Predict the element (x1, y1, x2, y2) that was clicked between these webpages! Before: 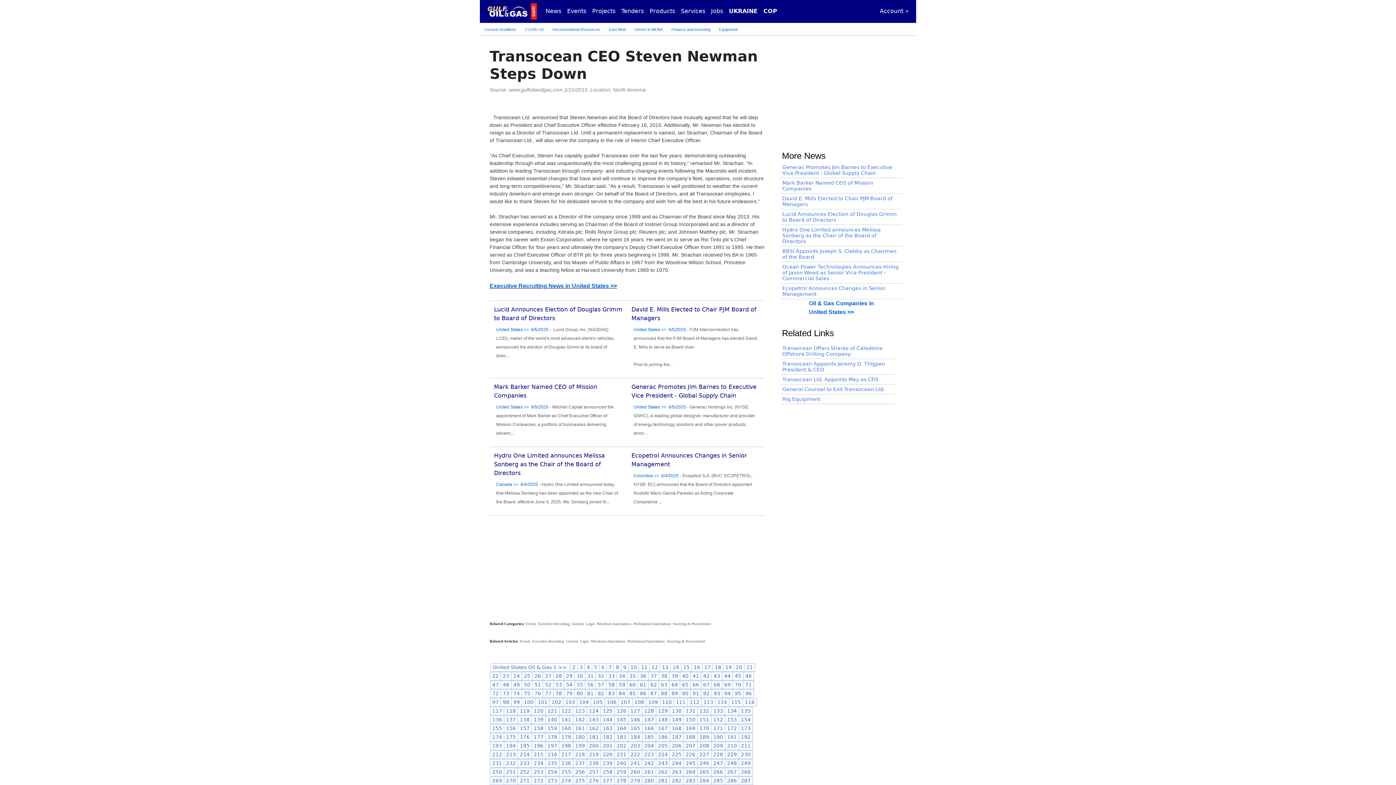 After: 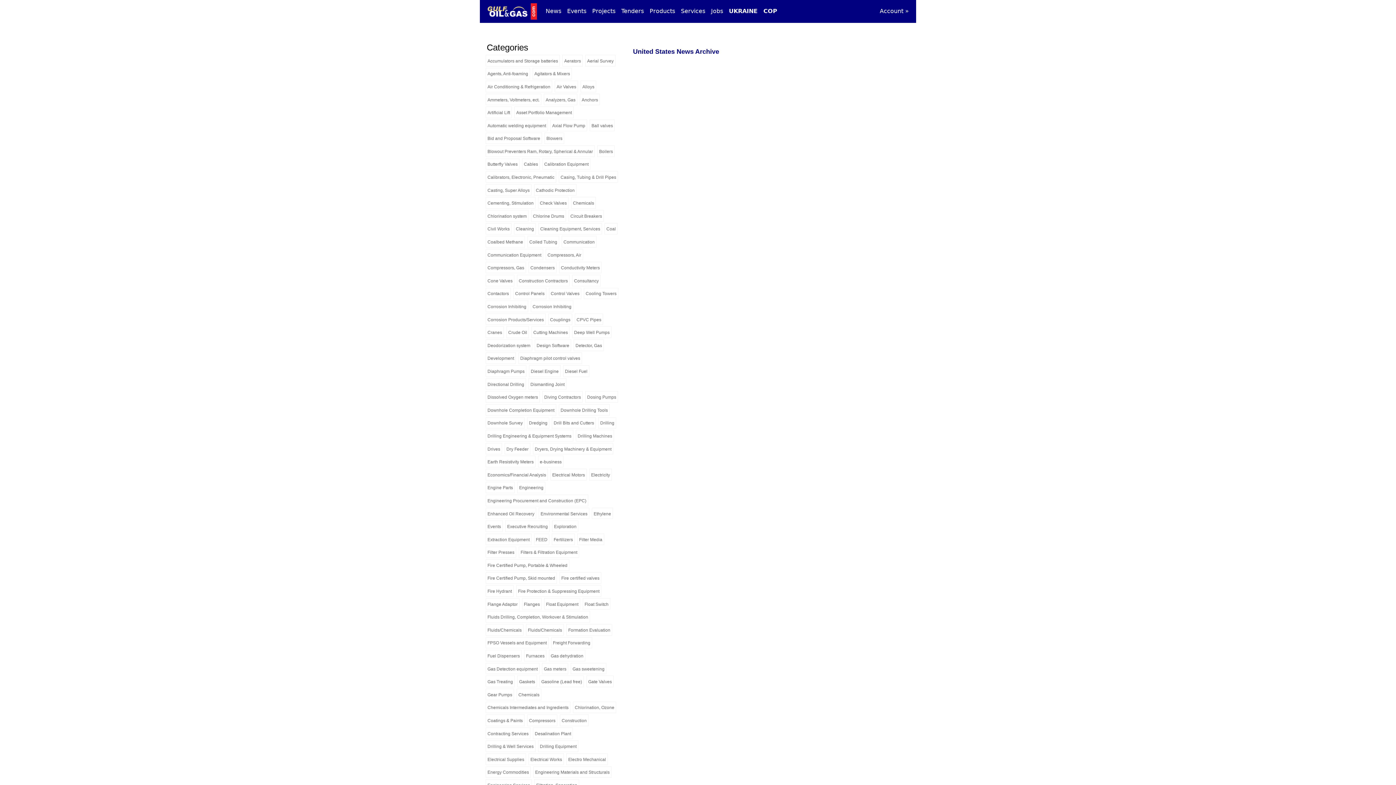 Action: label: 39 bbox: (669, 672, 680, 680)